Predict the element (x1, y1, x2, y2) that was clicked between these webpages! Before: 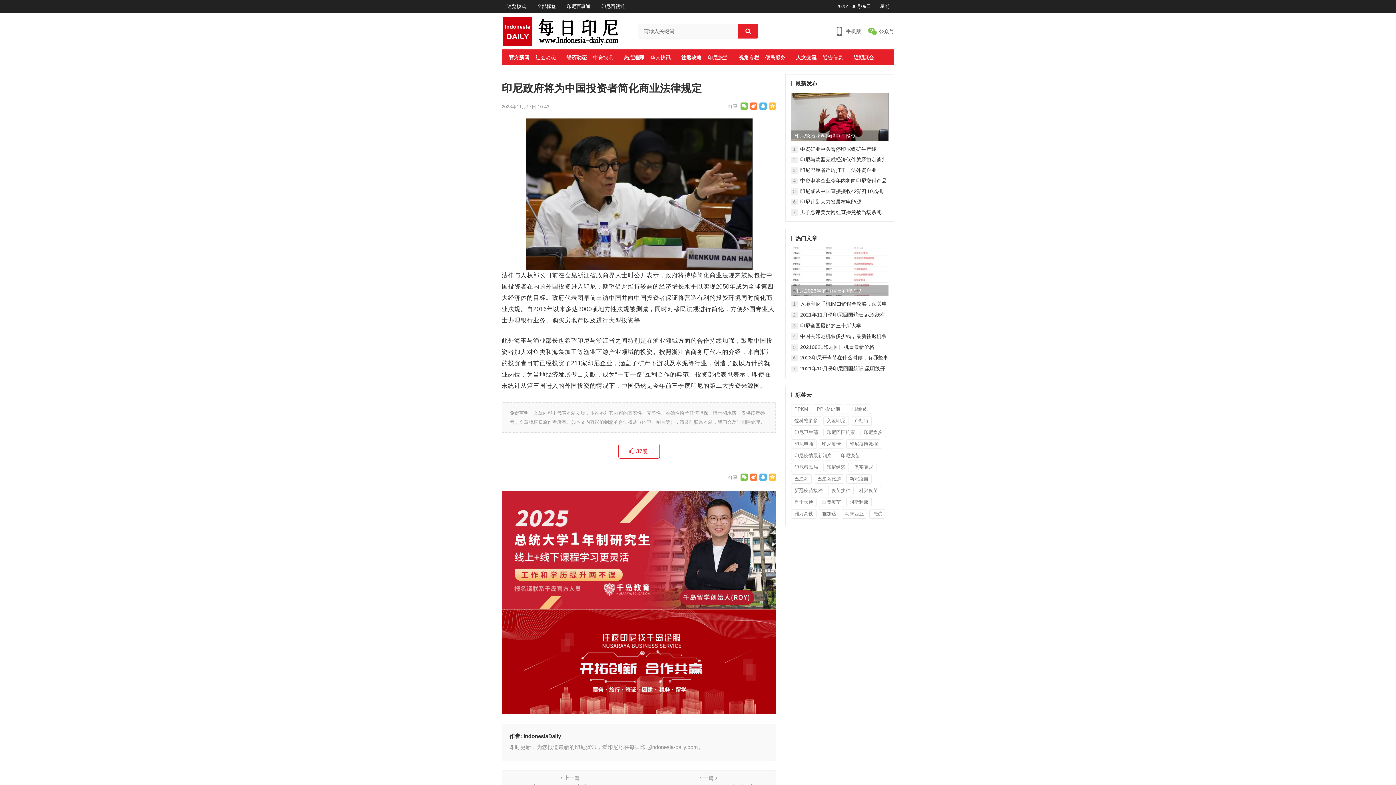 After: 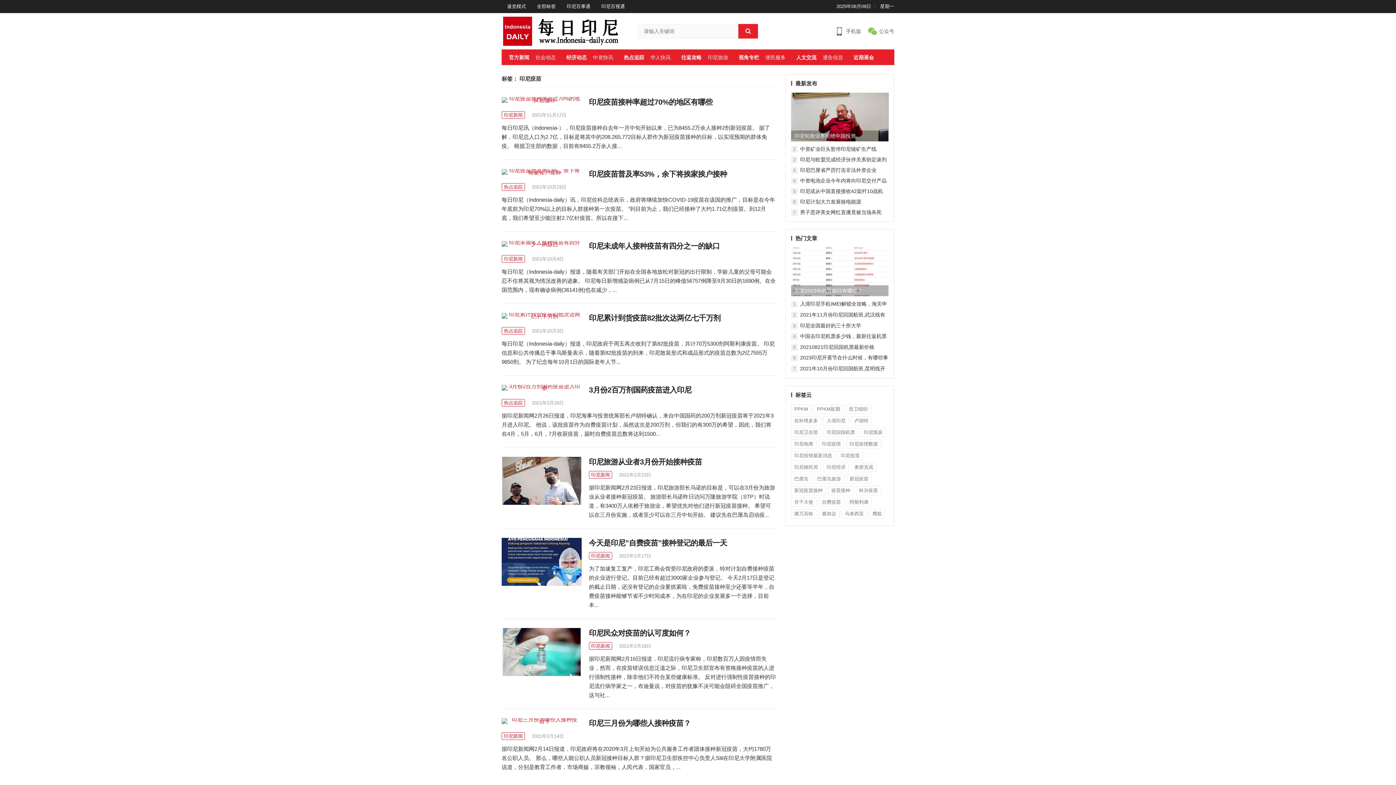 Action: bbox: (837, 451, 863, 460) label: 印尼疫苗 (9 项)